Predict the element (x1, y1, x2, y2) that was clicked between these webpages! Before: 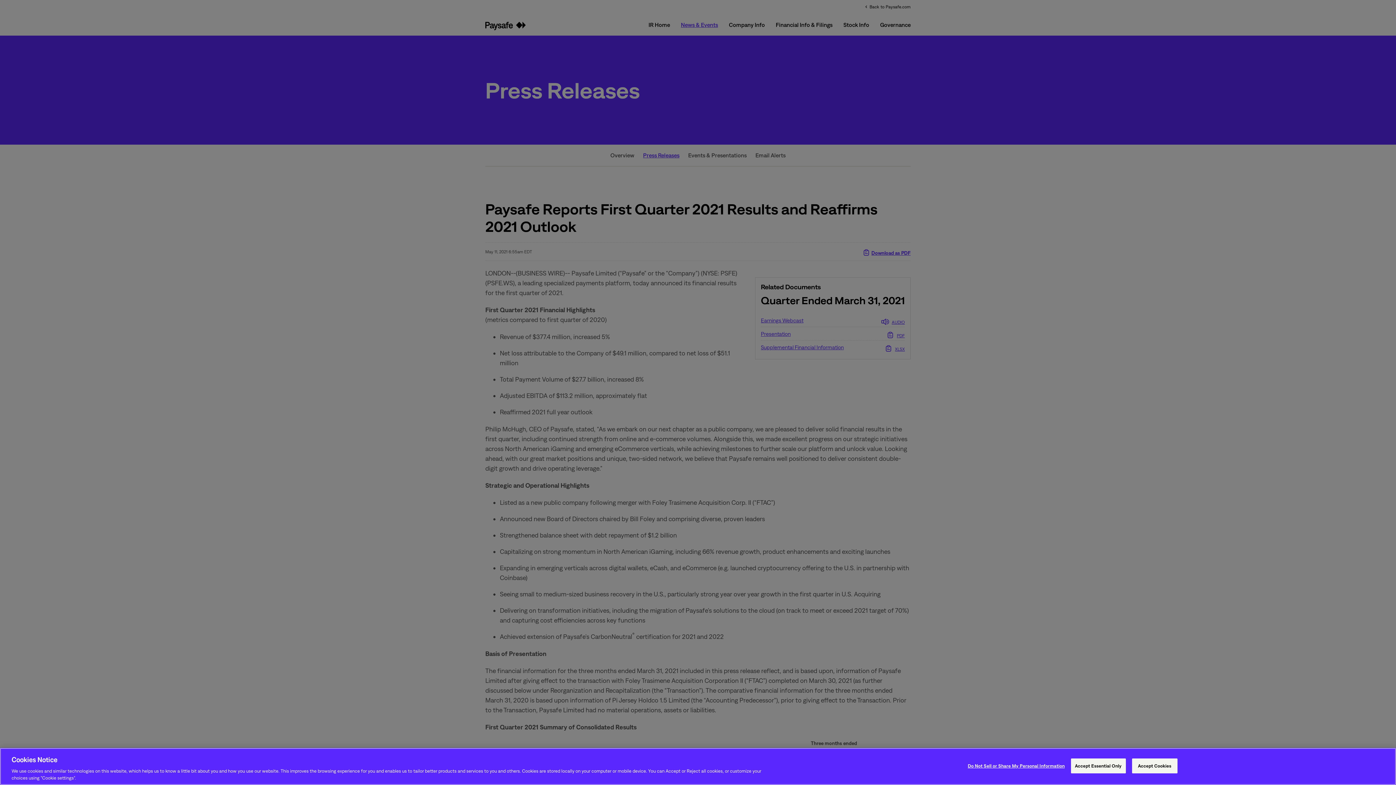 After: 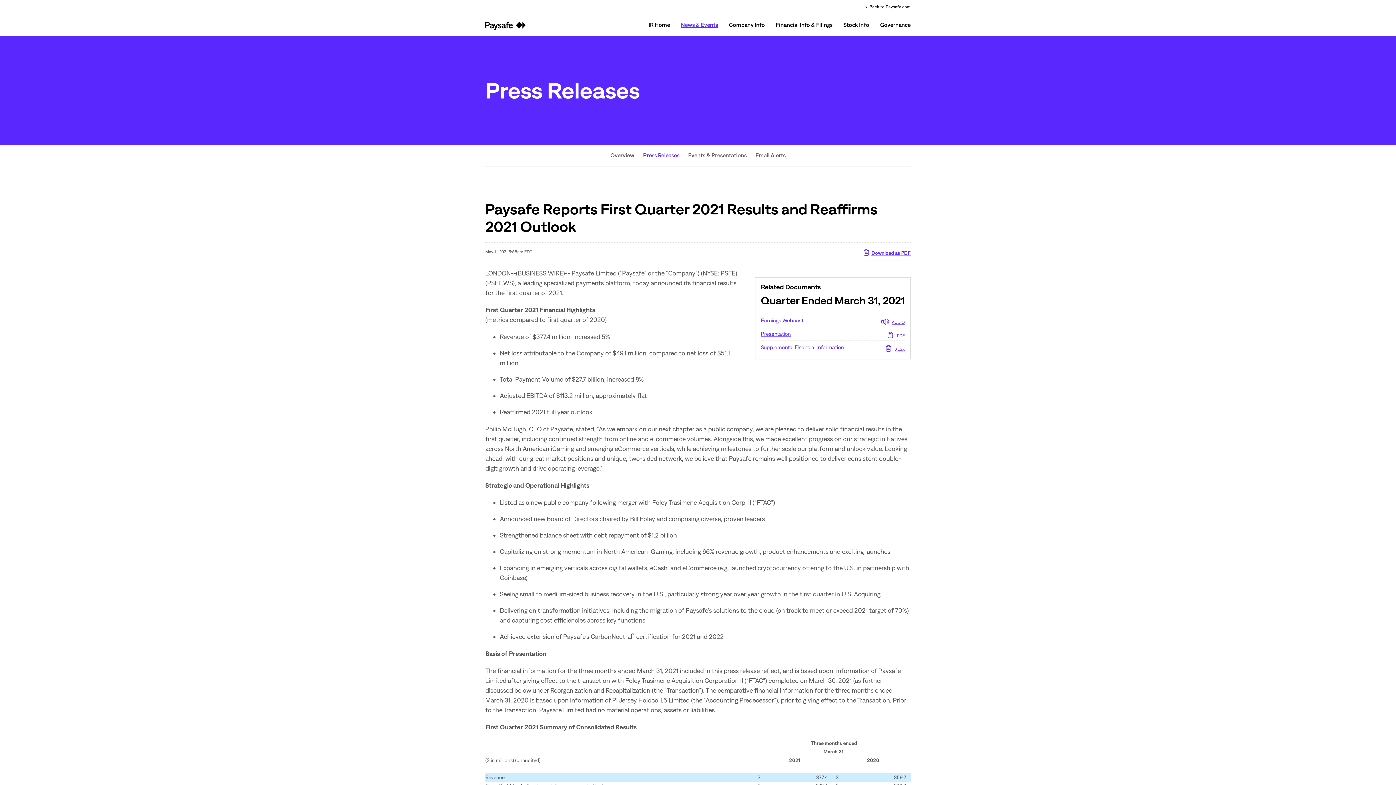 Action: bbox: (1132, 758, 1177, 773) label: Accept Cookies